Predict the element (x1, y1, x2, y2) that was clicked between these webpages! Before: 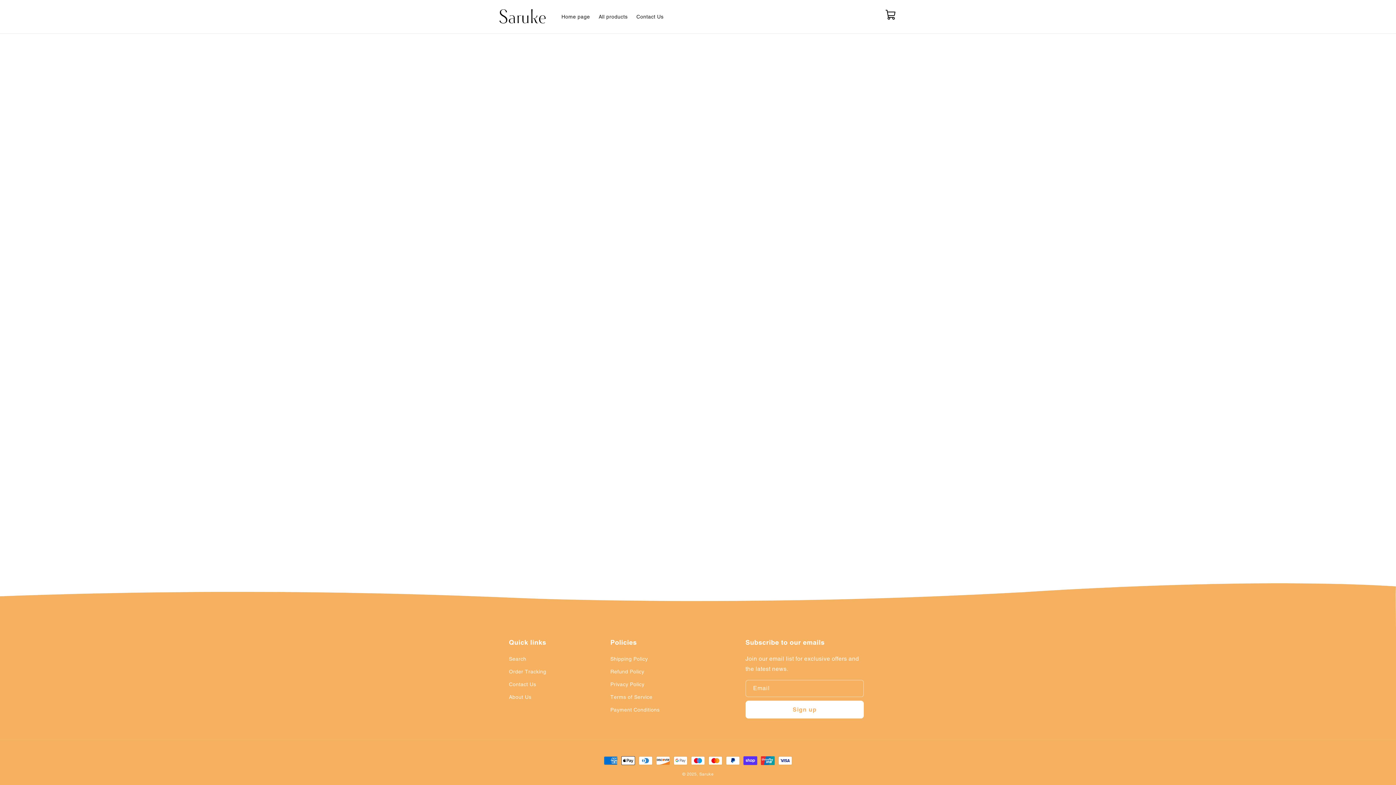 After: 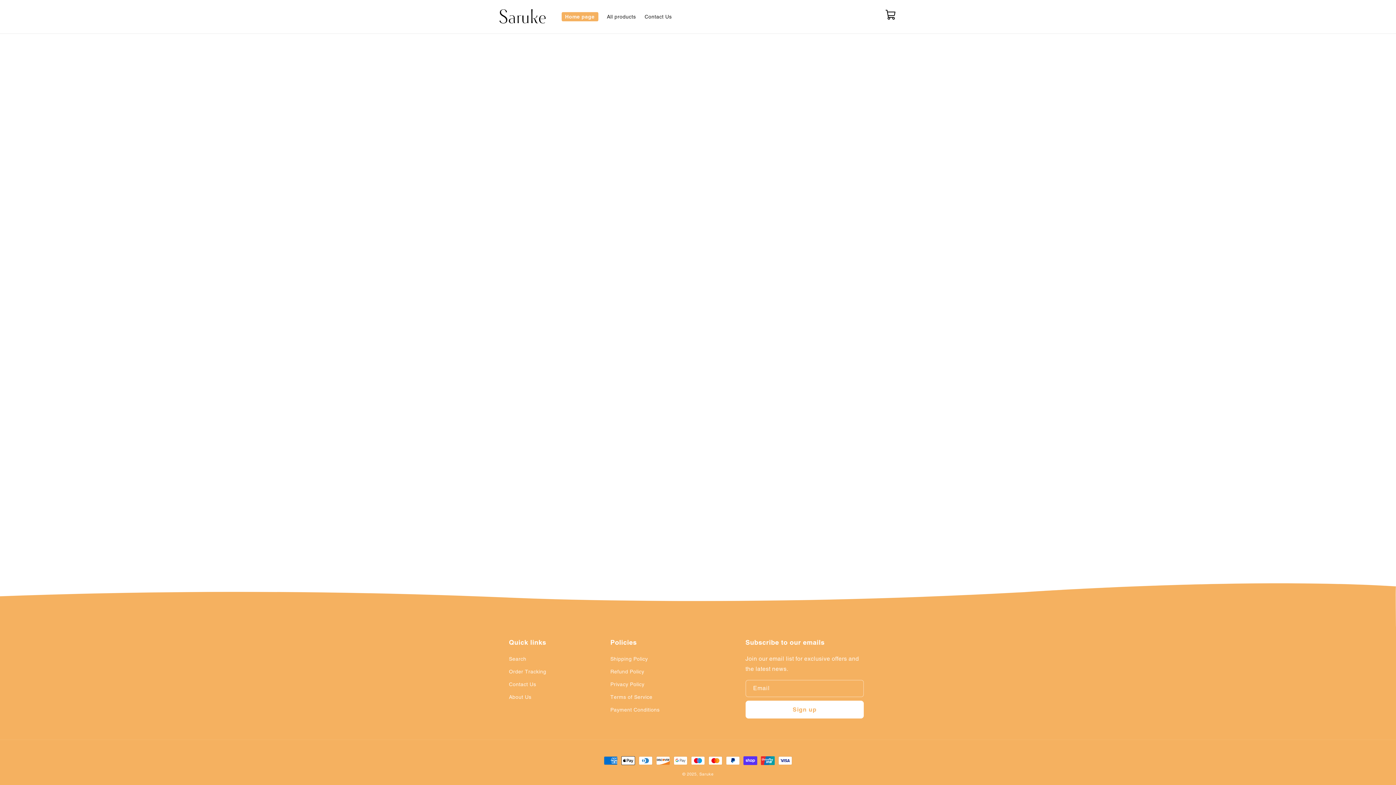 Action: label: Home page bbox: (557, 9, 594, 24)